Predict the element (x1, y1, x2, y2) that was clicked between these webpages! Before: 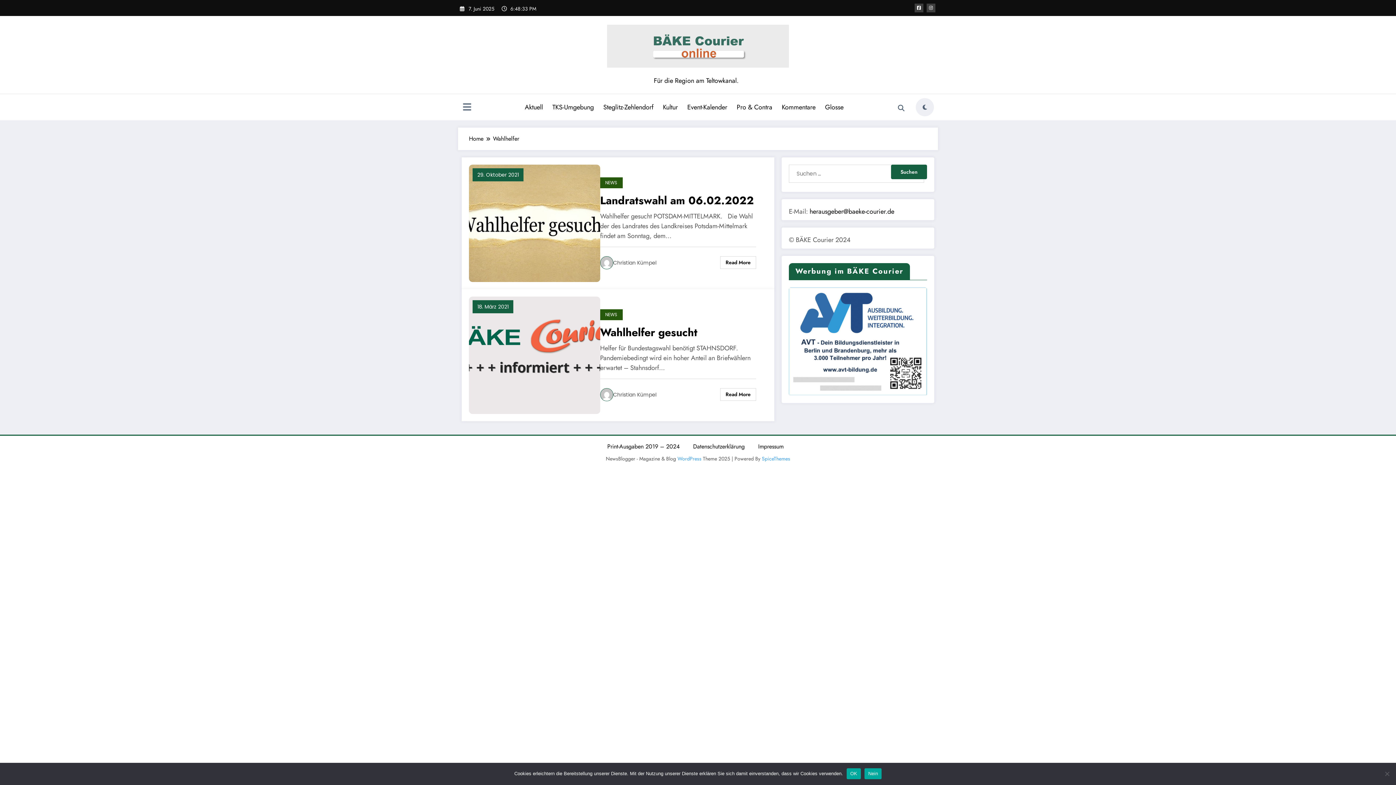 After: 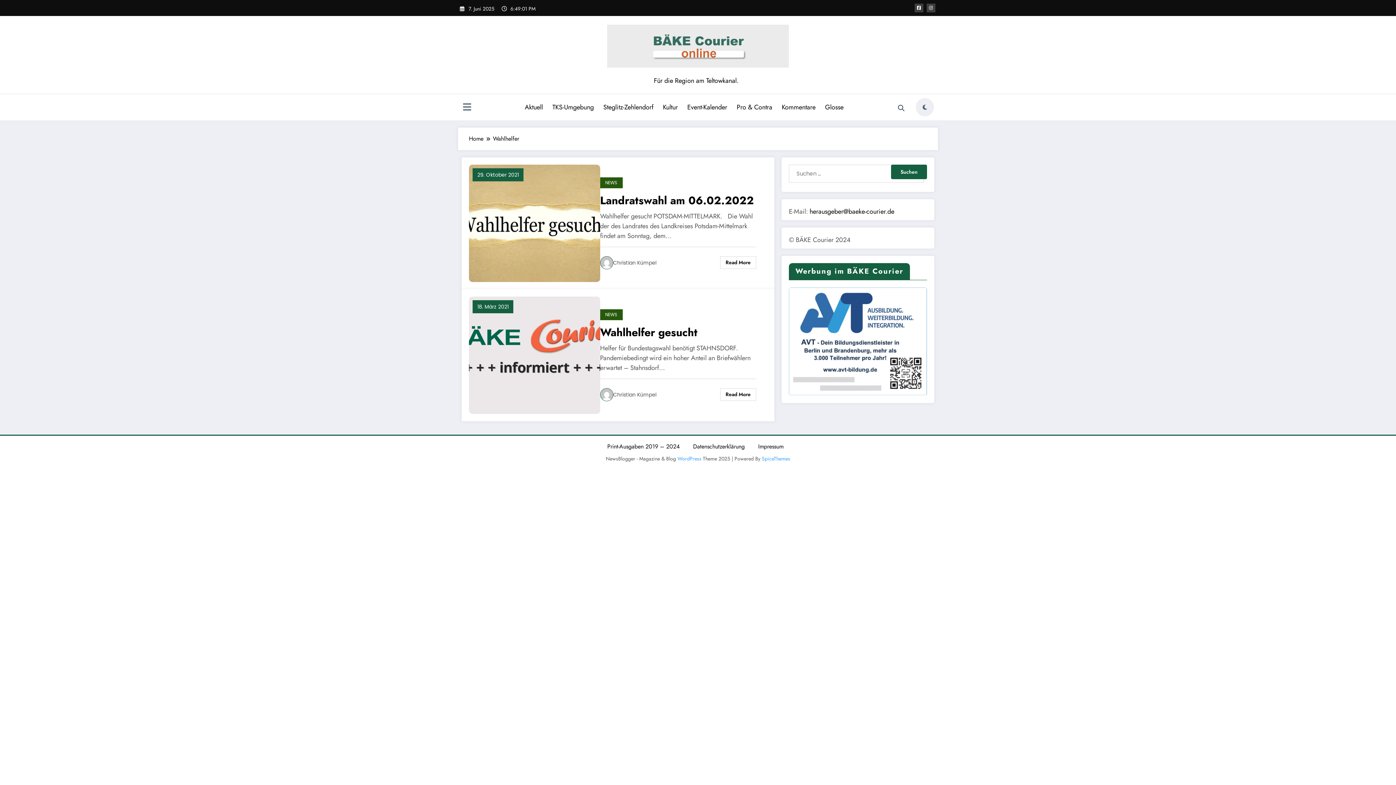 Action: bbox: (864, 768, 881, 779) label: Nein